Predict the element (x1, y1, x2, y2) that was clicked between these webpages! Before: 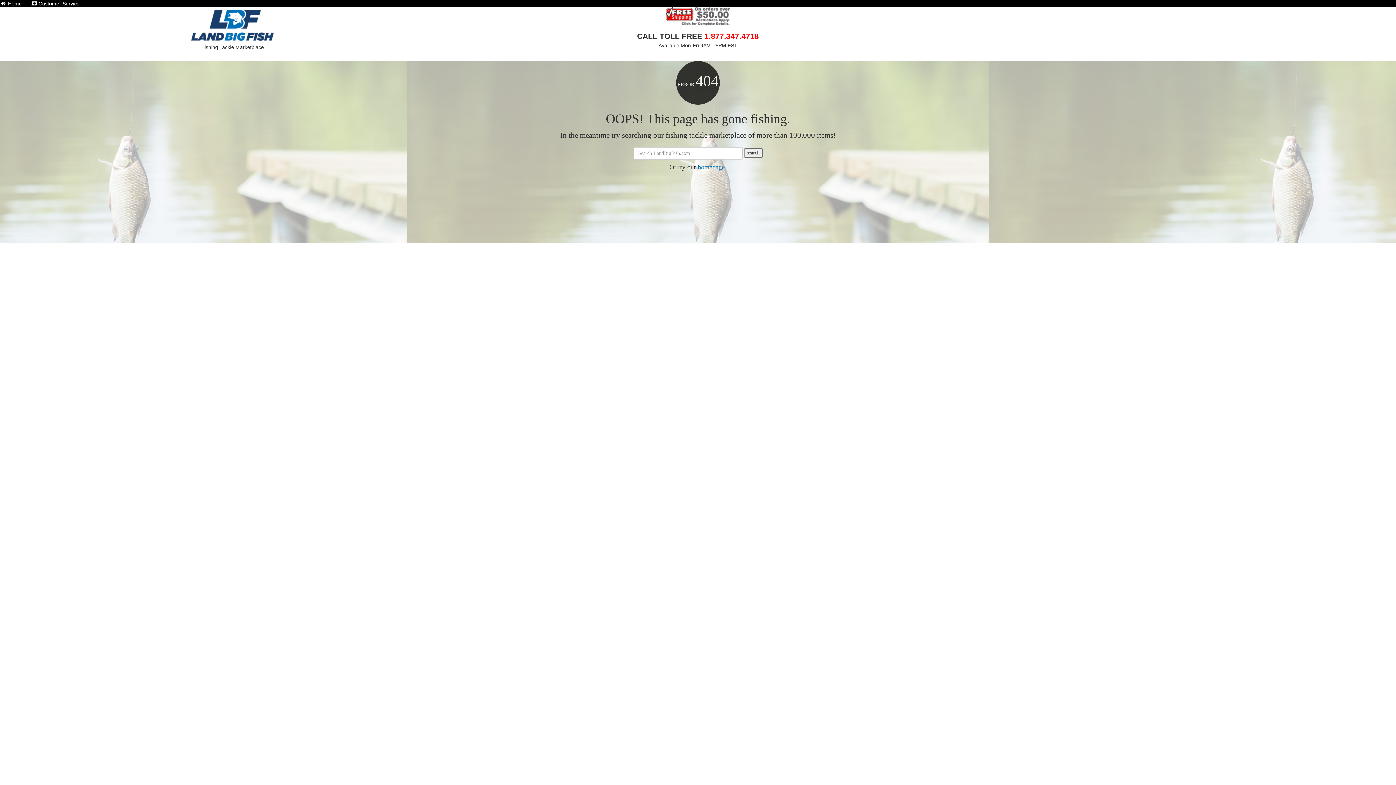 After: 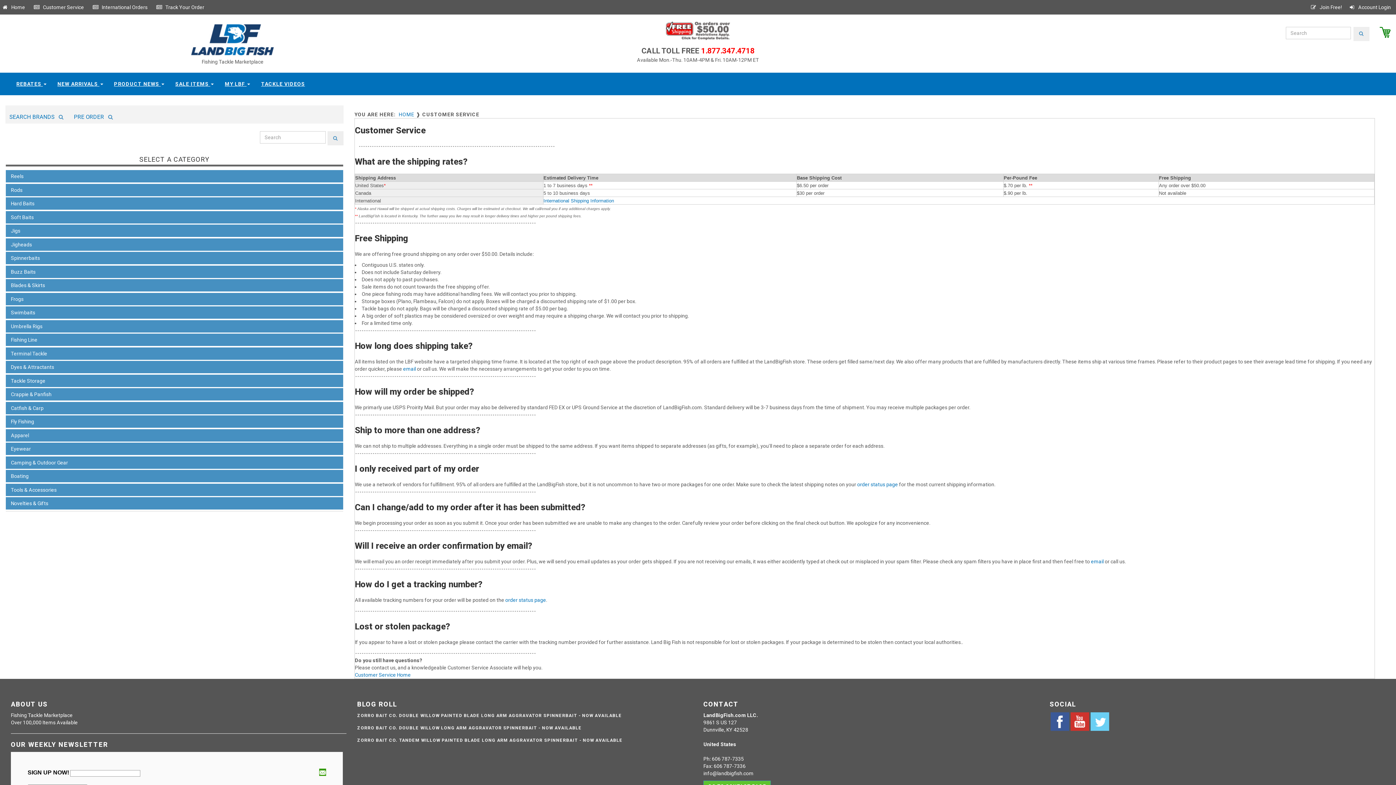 Action: bbox: (664, 13, 731, 18)